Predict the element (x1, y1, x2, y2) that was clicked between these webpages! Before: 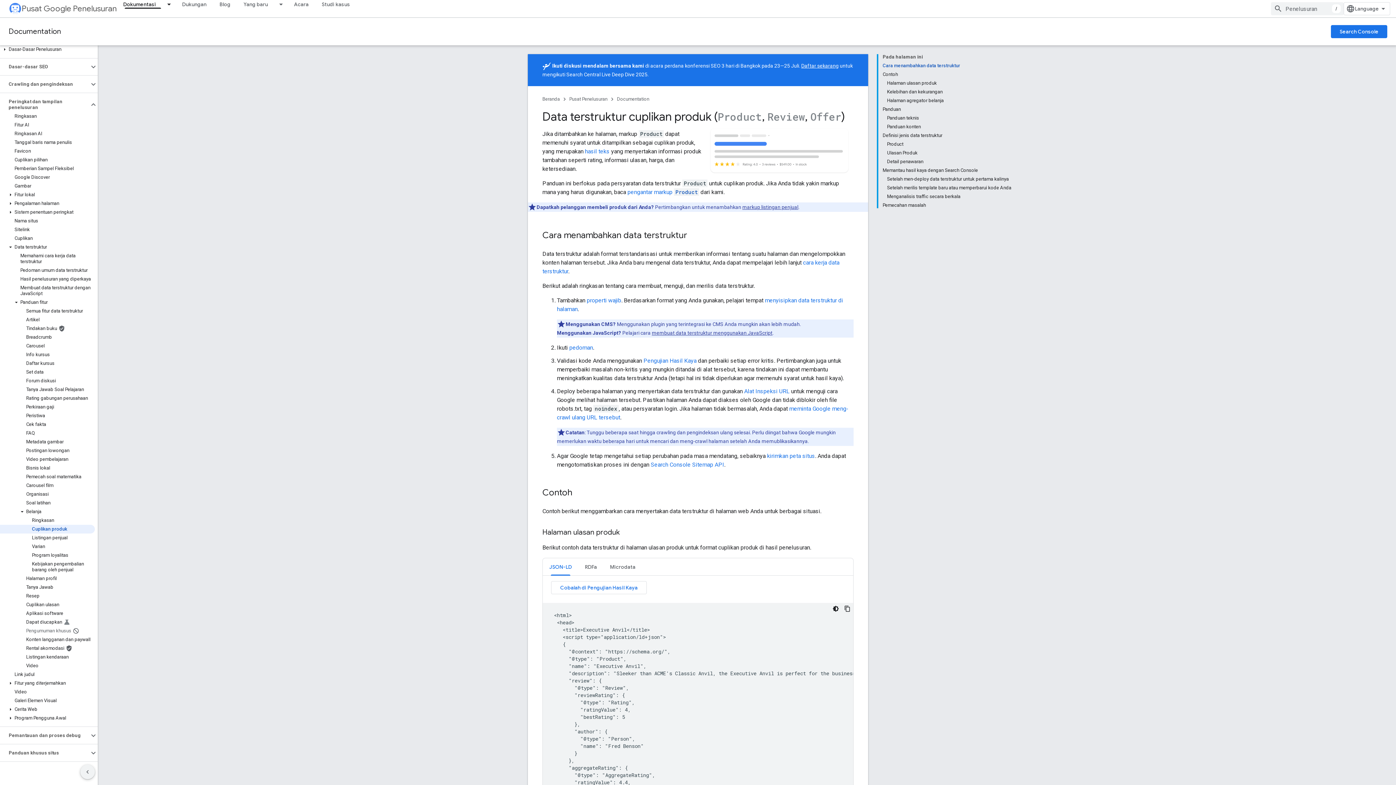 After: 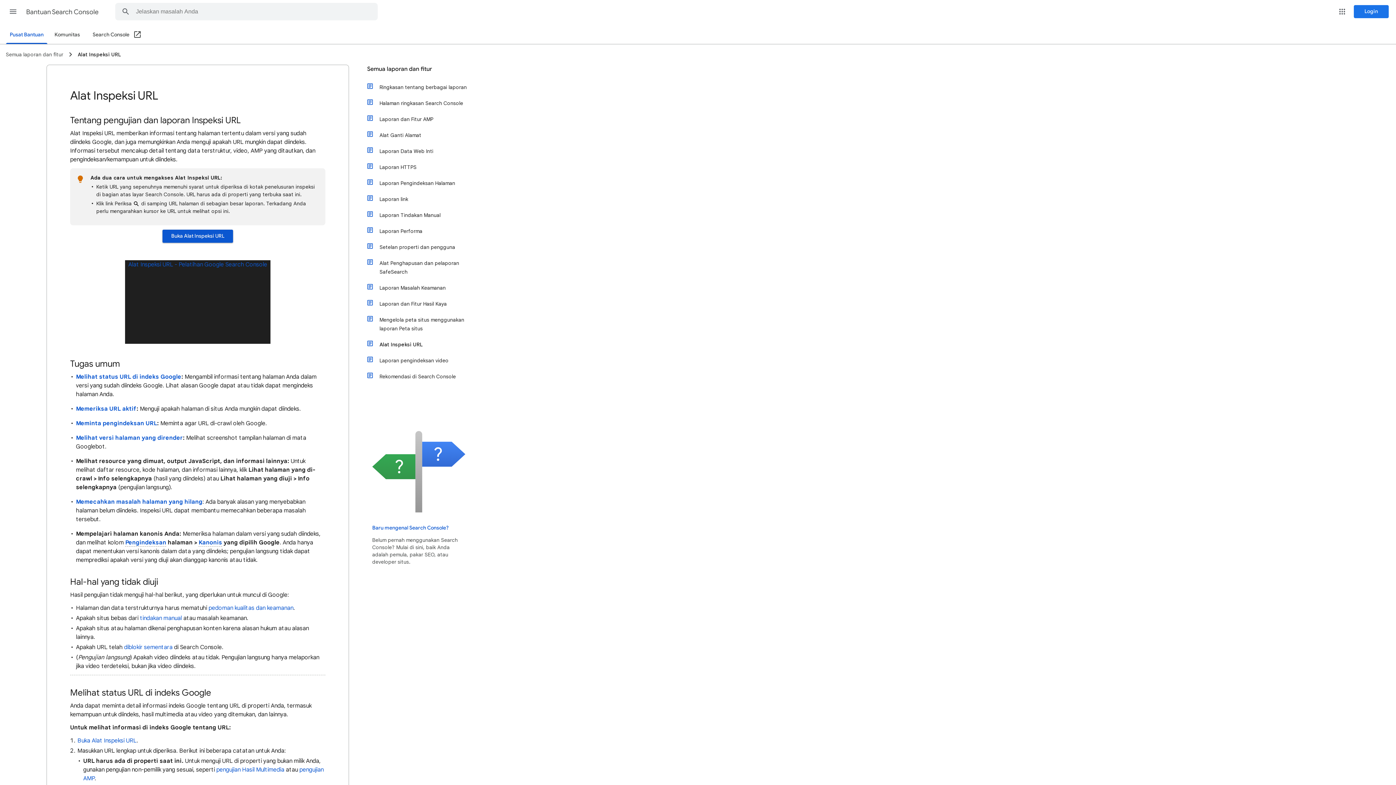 Action: label: Alat Inspeksi URL bbox: (744, 388, 789, 394)